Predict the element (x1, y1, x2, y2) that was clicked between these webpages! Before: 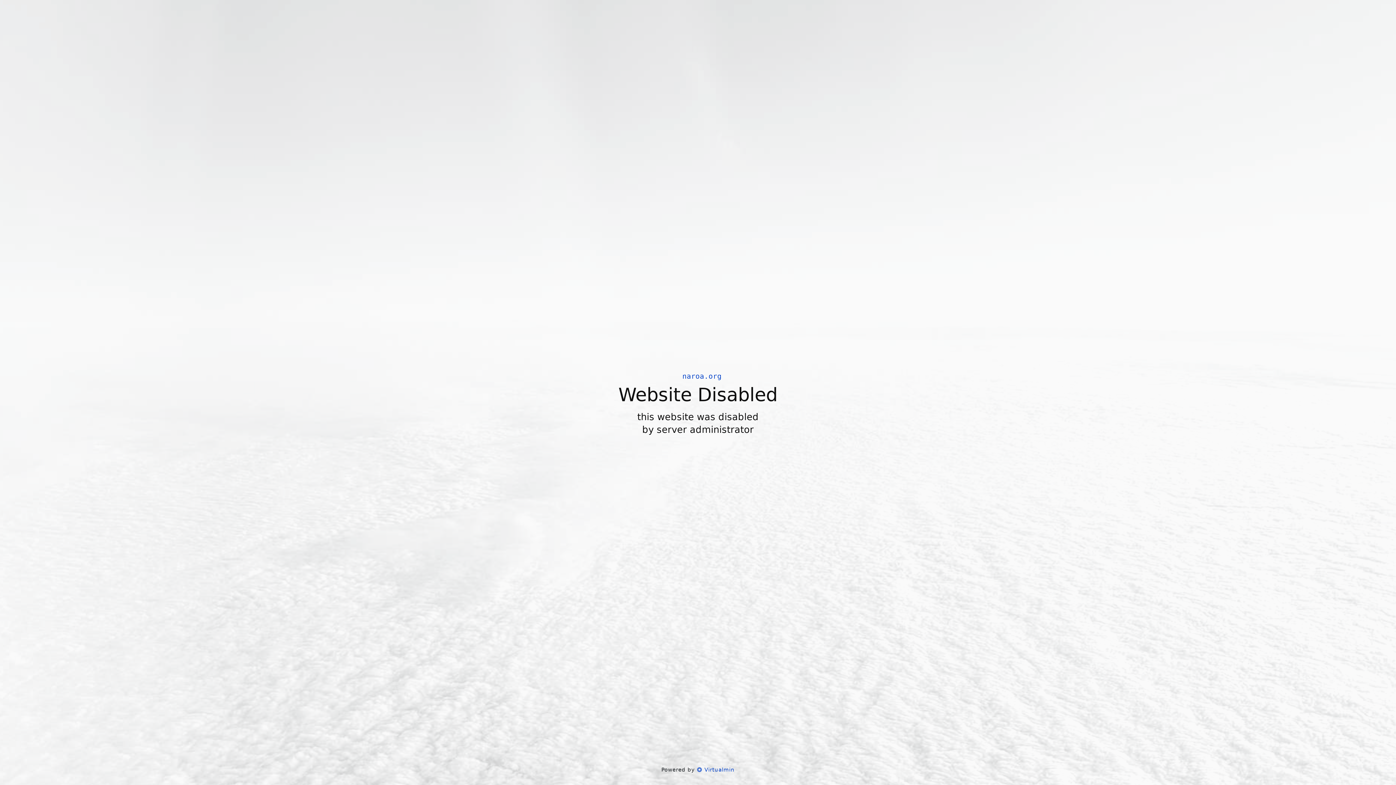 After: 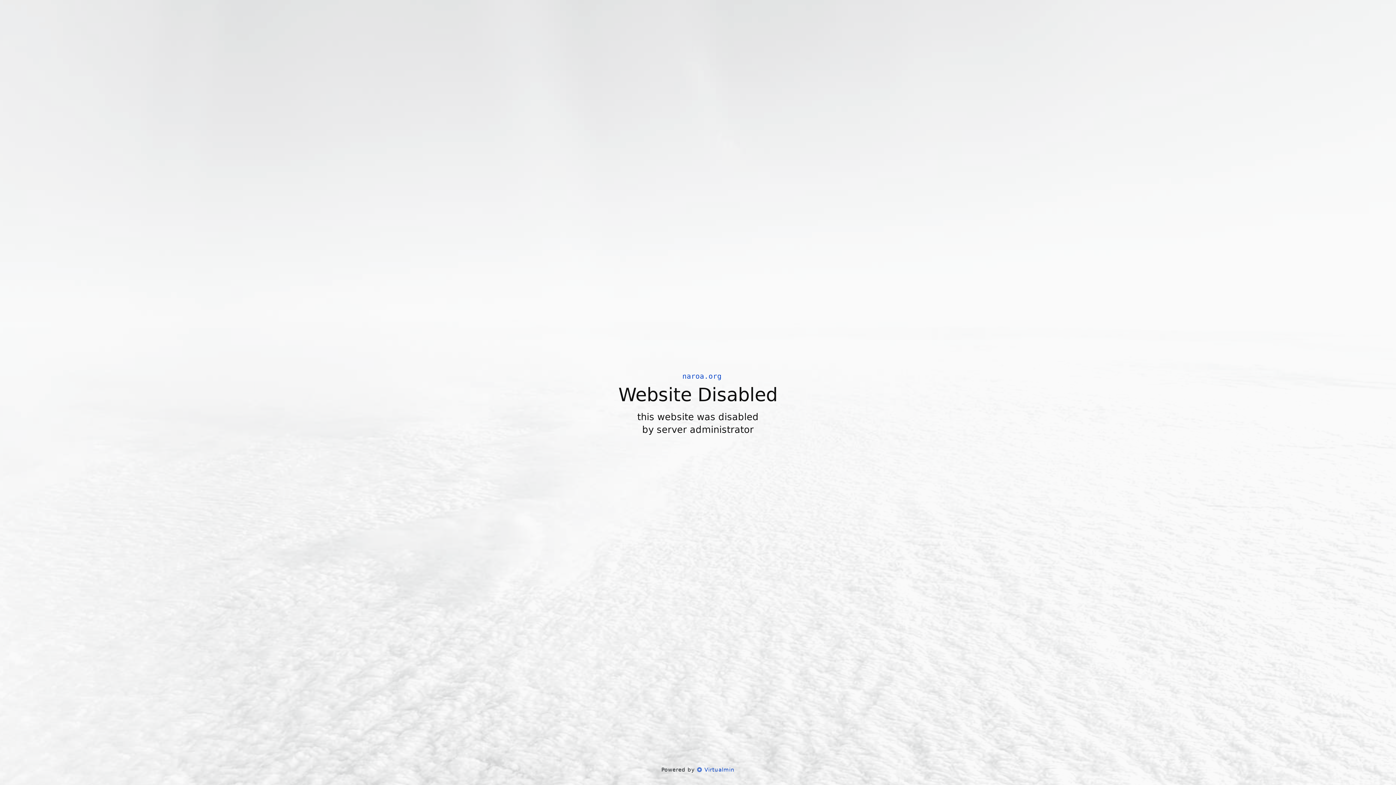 Action: bbox: (697, 766, 734, 773) label:  Virtualmin